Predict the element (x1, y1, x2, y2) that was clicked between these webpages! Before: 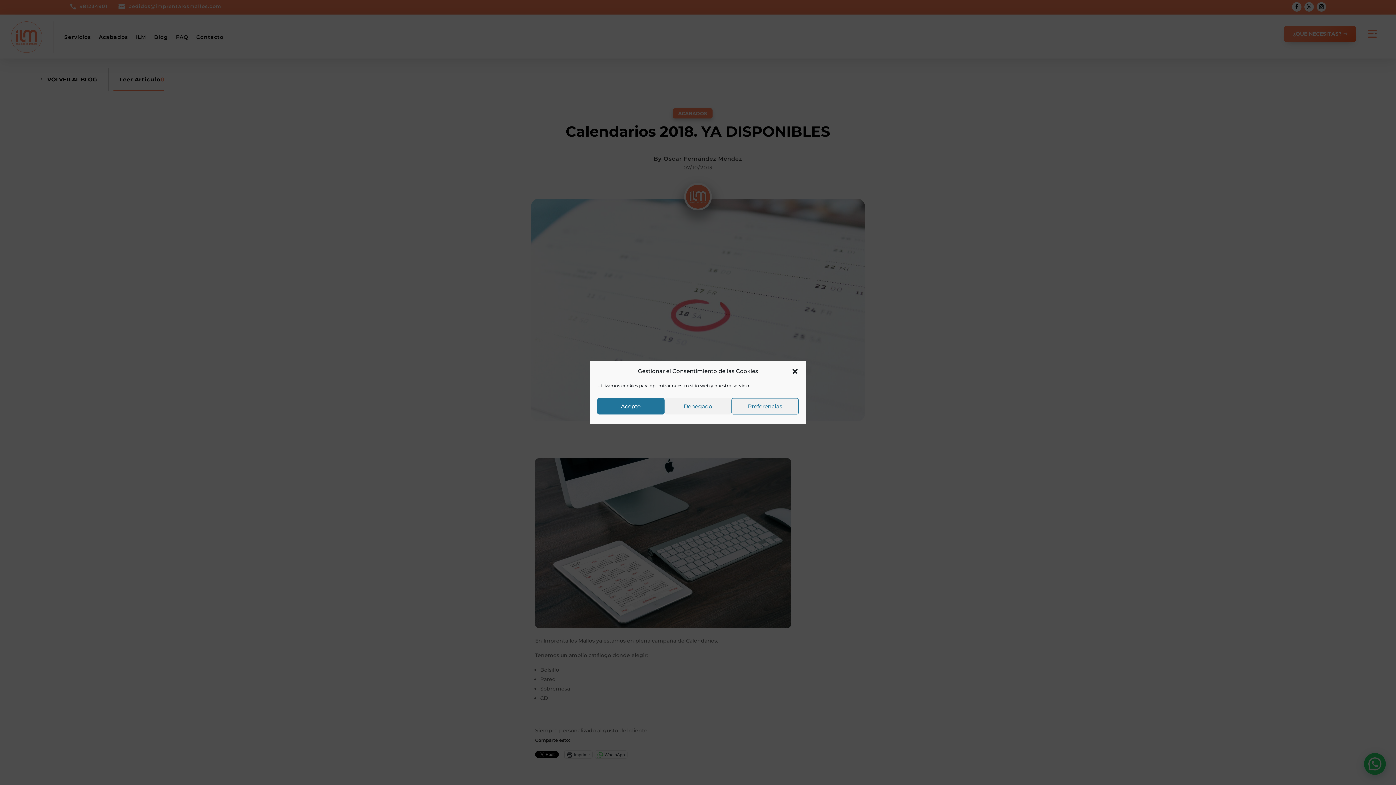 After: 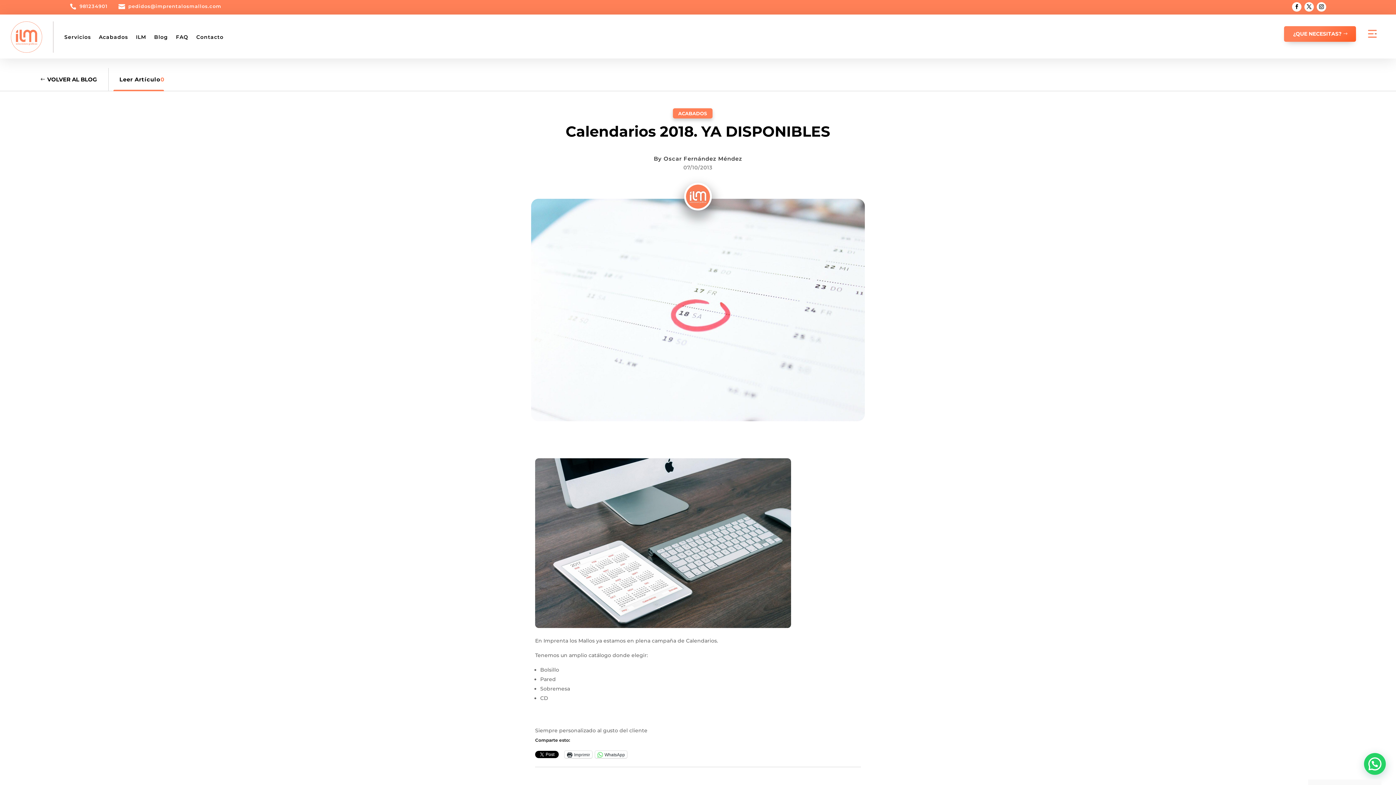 Action: bbox: (791, 367, 798, 374) label: Cerrar ventana